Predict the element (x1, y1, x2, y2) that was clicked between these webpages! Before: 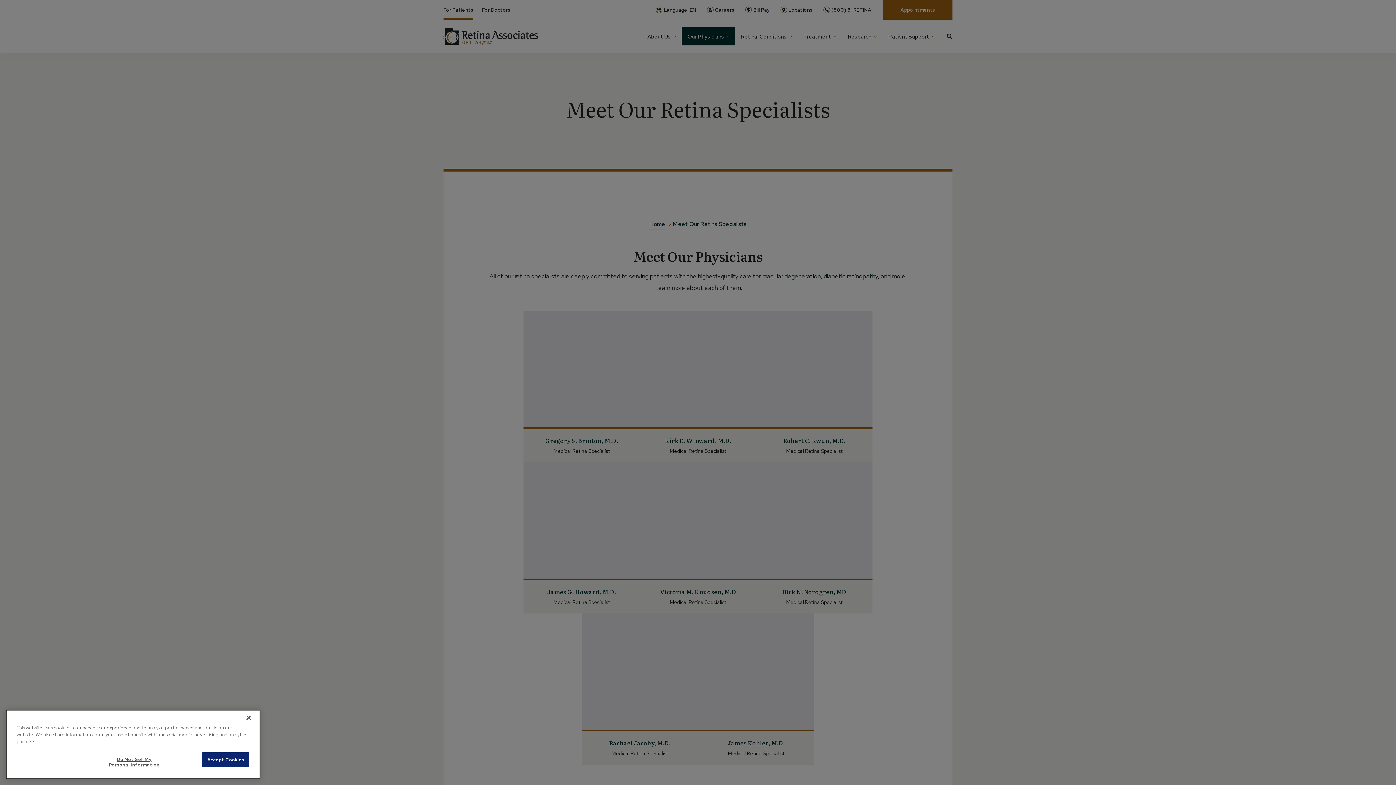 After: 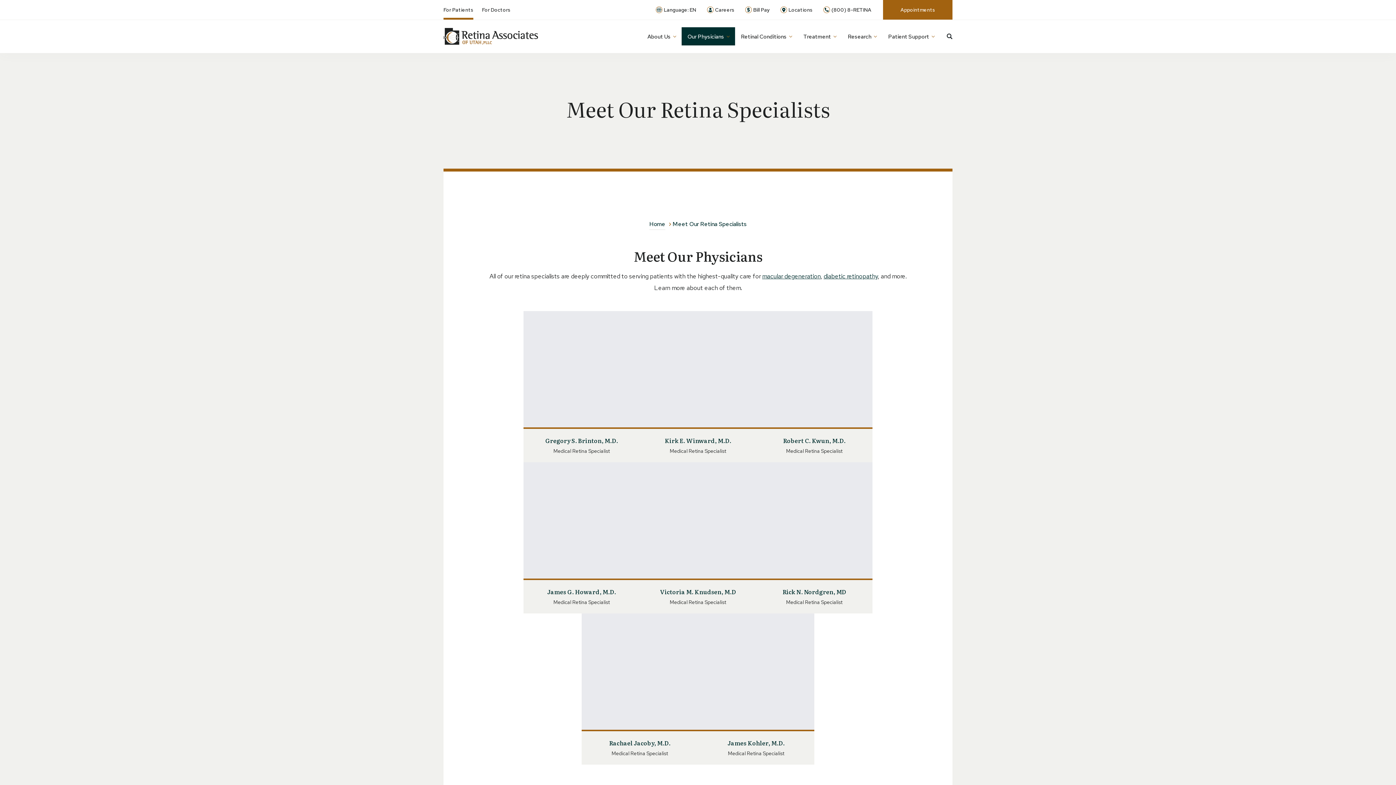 Action: bbox: (240, 750, 256, 766) label: Close